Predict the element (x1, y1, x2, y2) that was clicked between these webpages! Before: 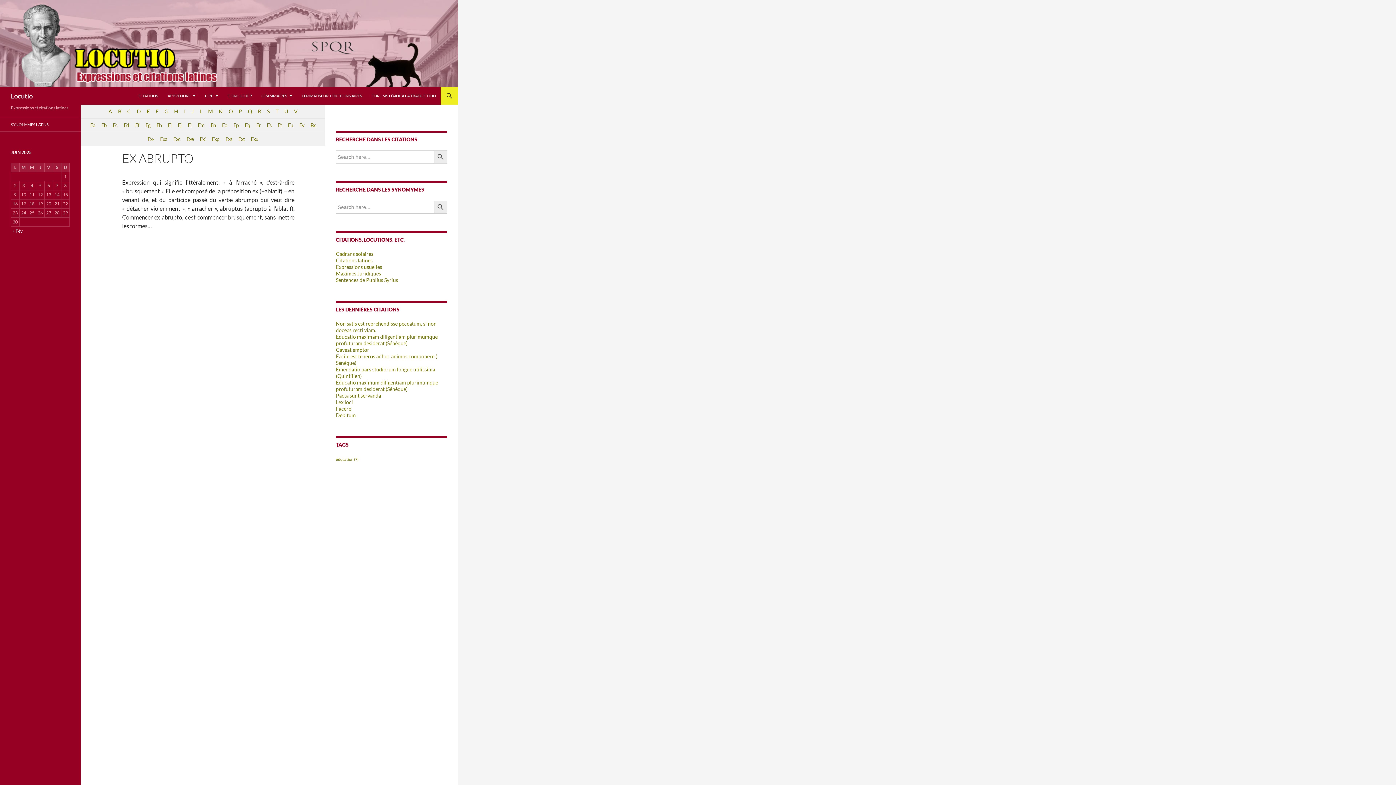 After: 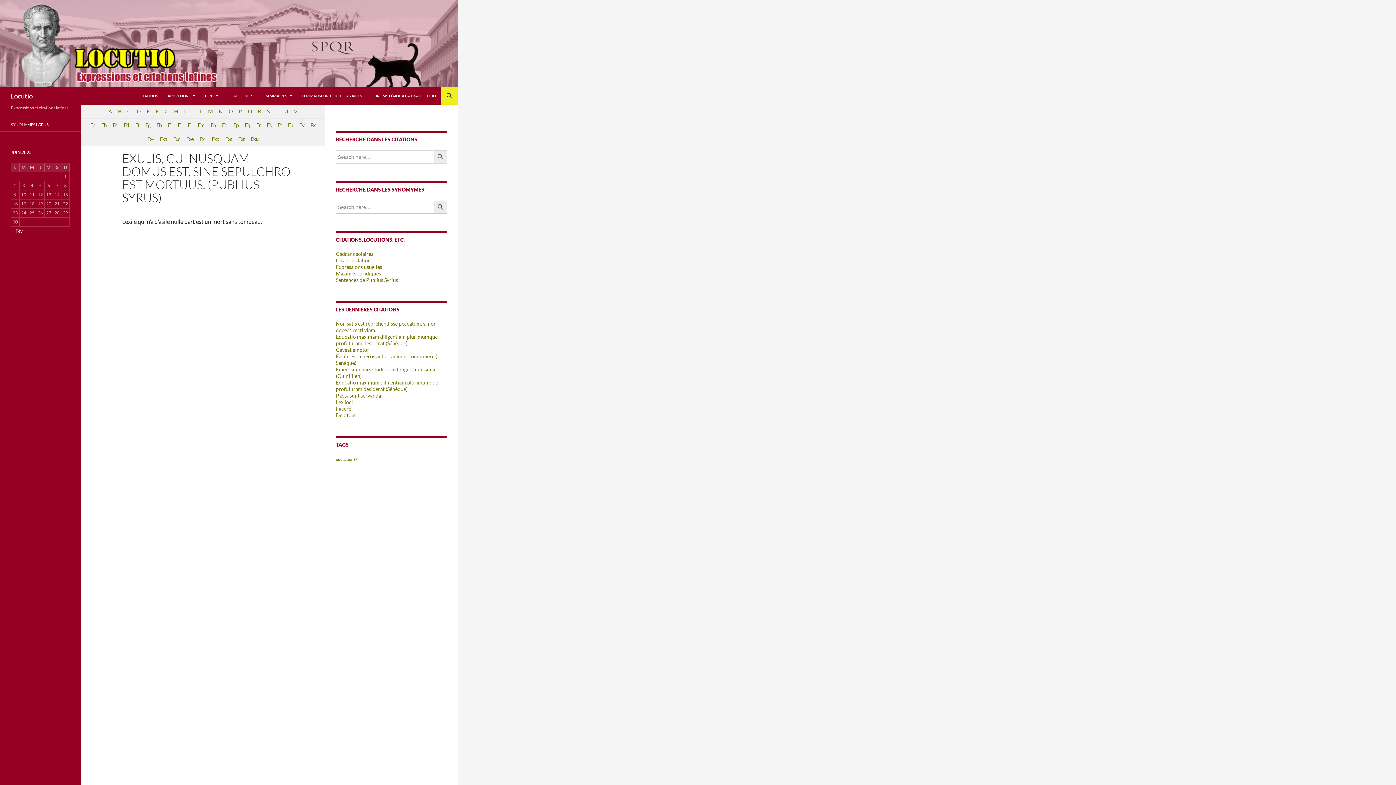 Action: label: Exu bbox: (248, 132, 260, 145)